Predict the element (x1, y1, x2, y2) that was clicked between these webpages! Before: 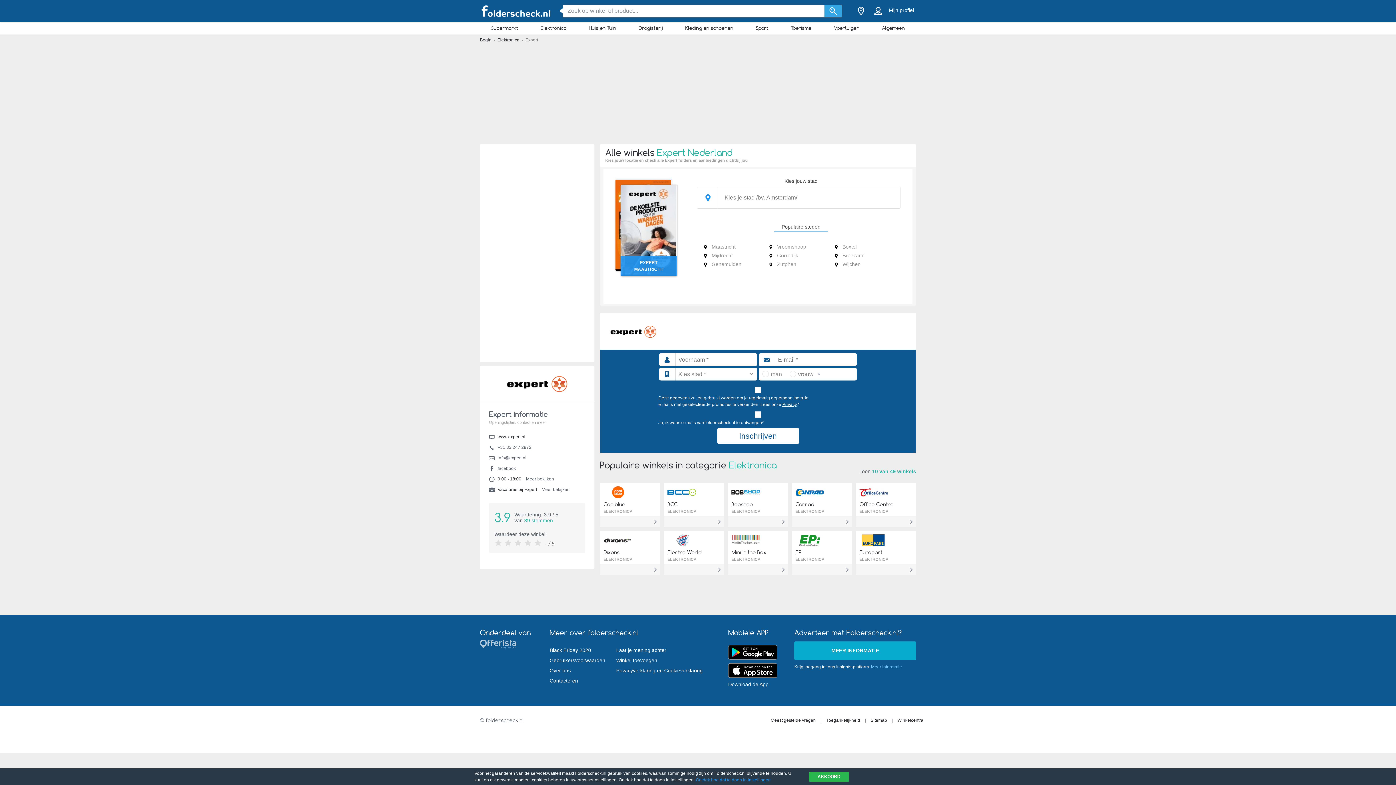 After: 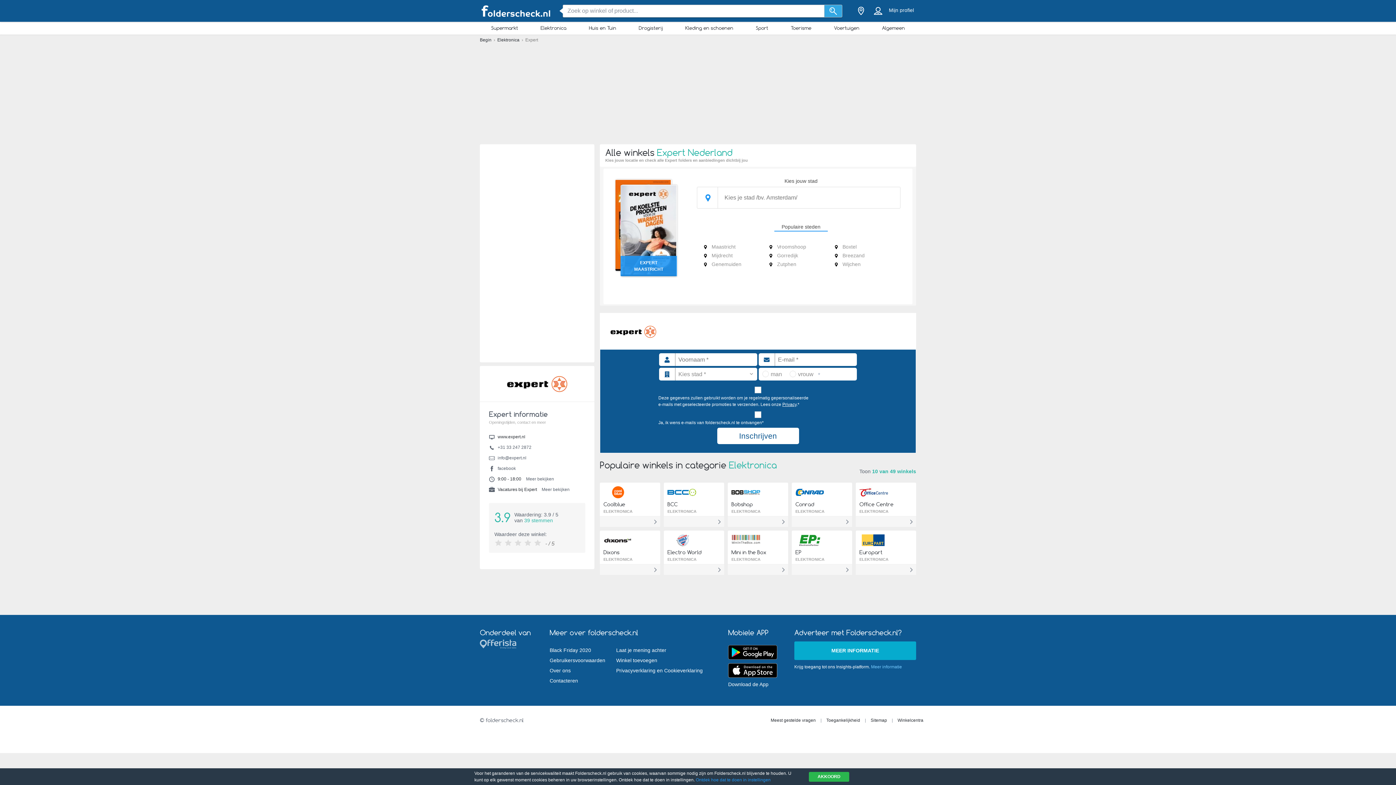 Action: bbox: (621, 185, 677, 276)